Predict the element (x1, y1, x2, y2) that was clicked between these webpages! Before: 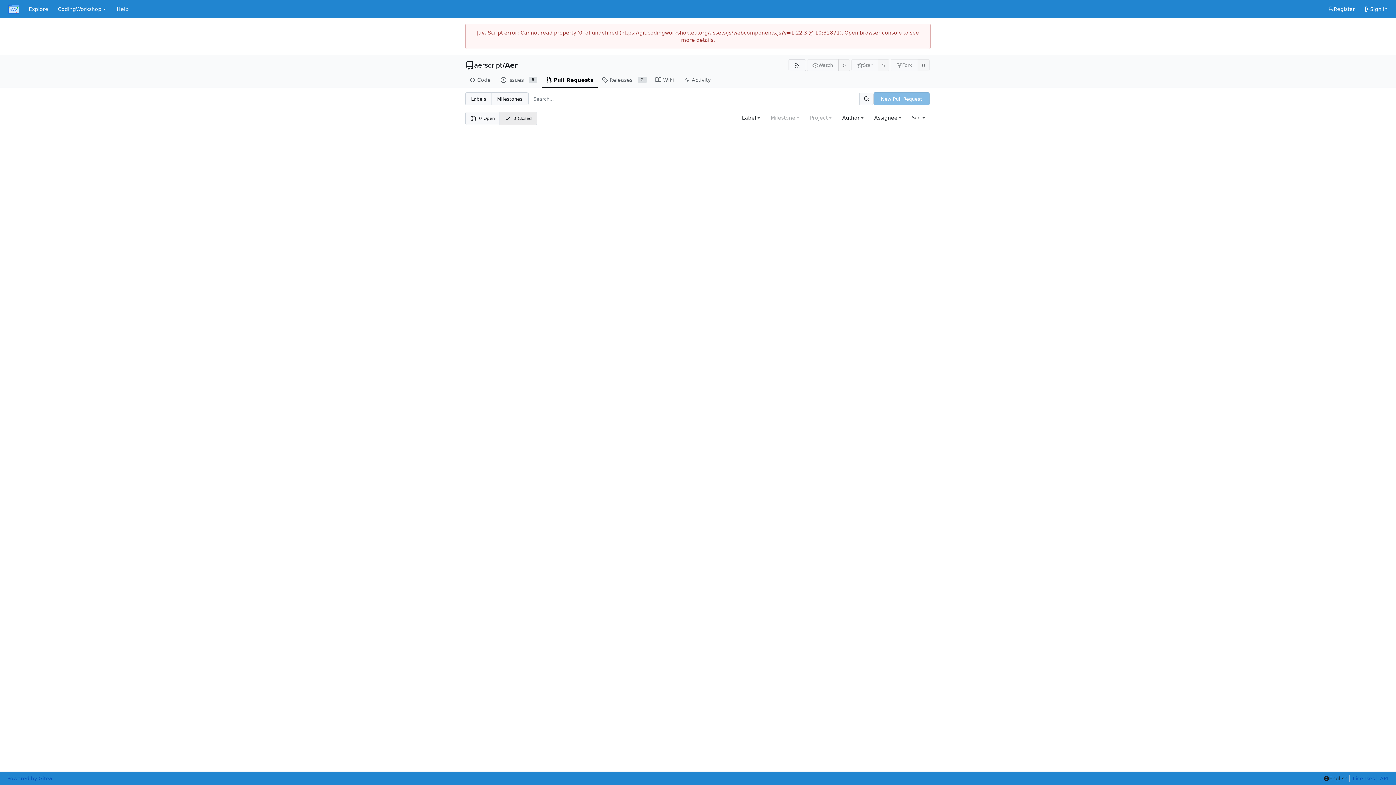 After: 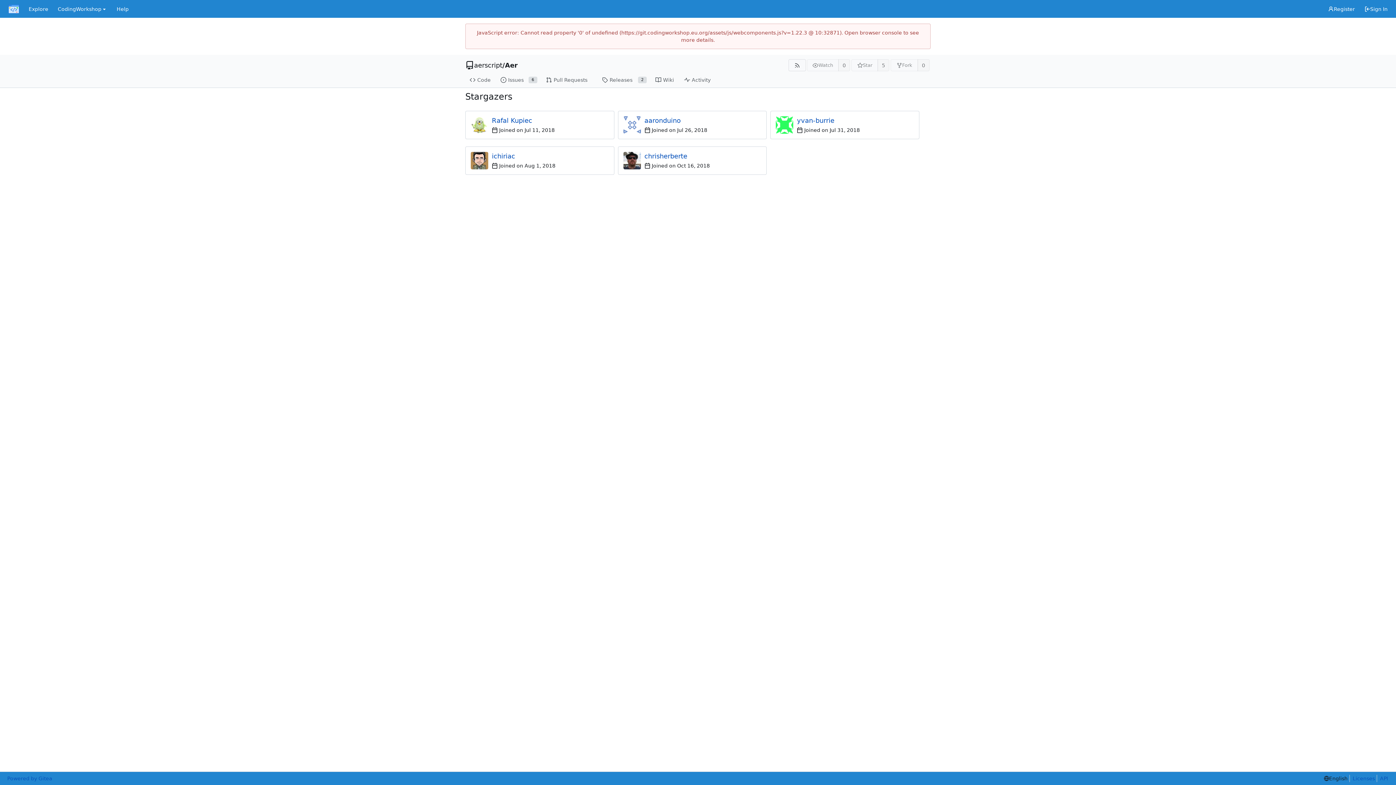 Action: bbox: (877, 59, 889, 71) label: 5